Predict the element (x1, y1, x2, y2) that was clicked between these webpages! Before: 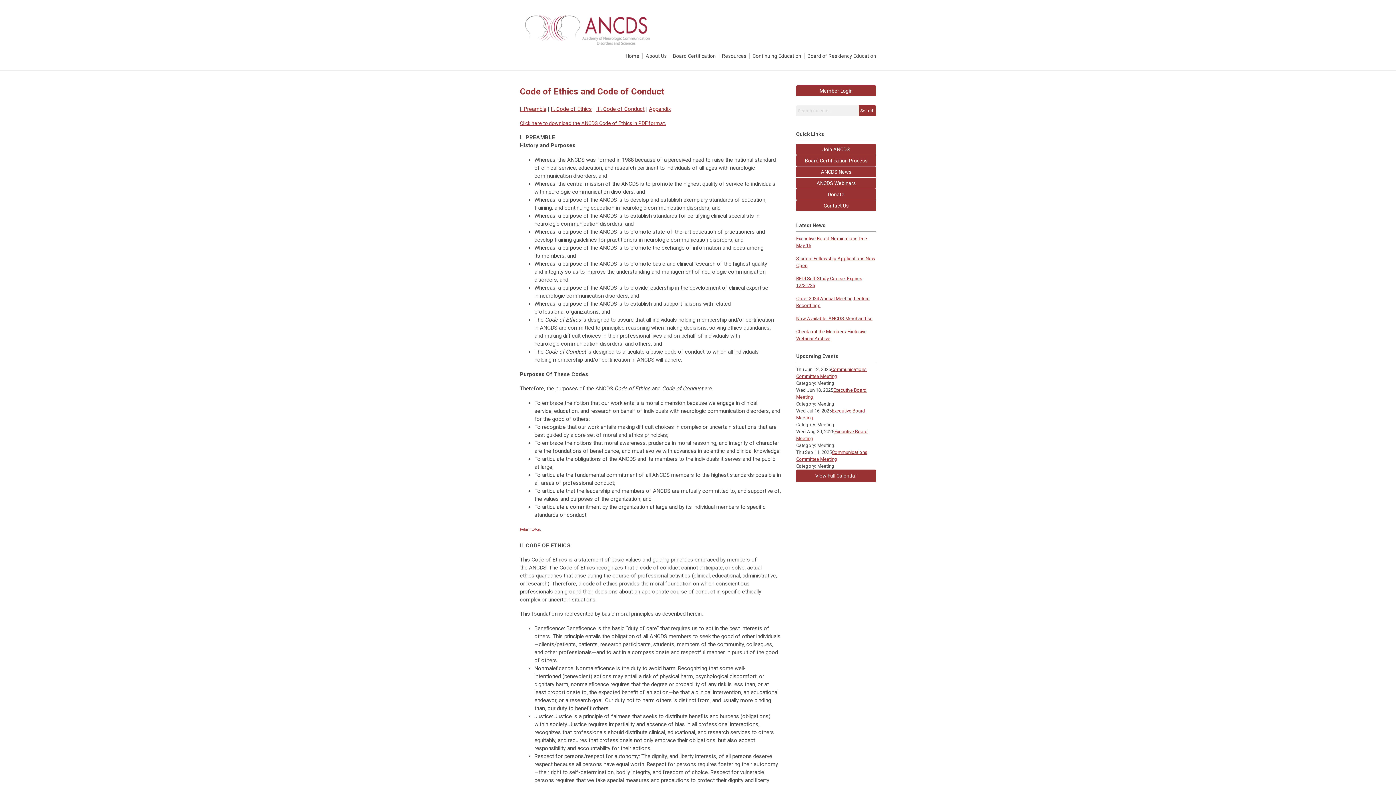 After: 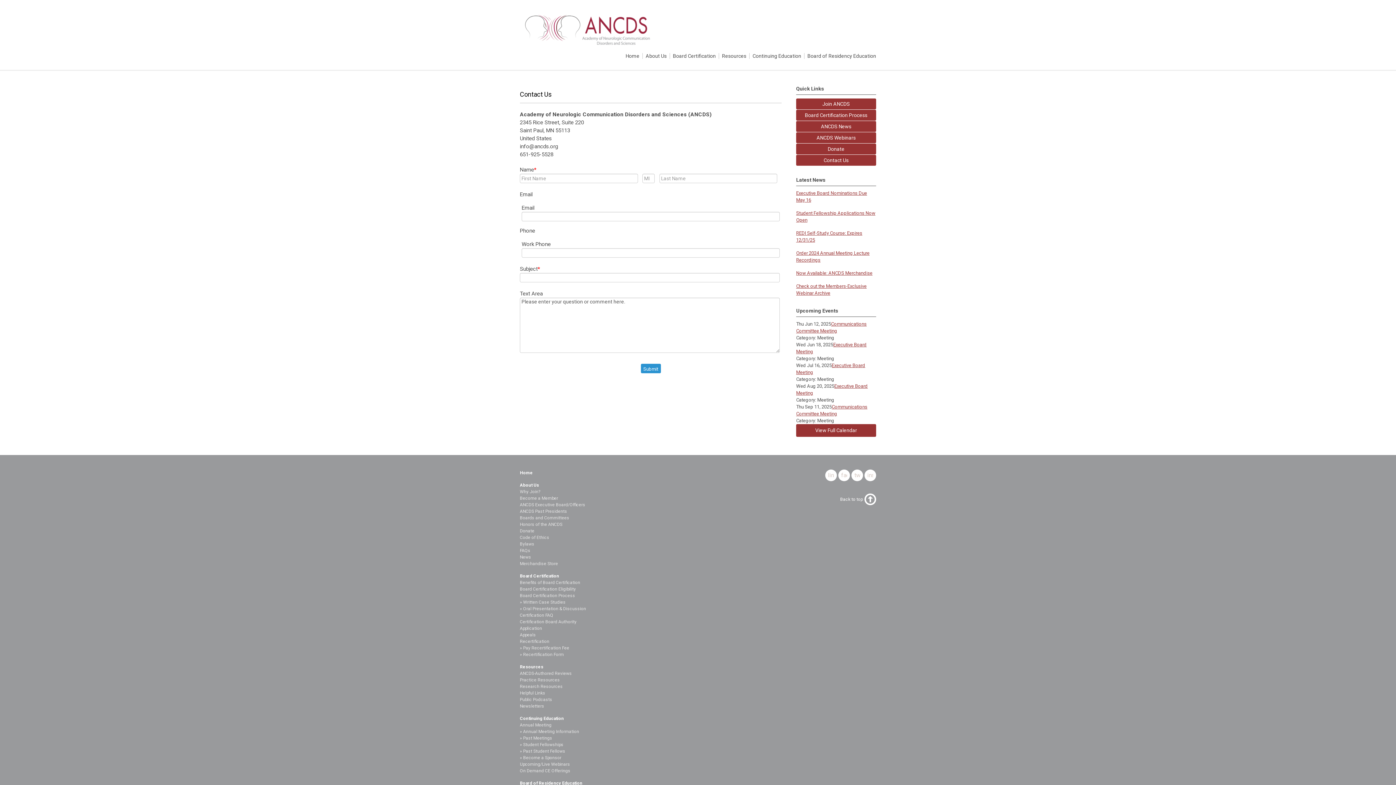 Action: label: Contact Us bbox: (796, 200, 876, 211)